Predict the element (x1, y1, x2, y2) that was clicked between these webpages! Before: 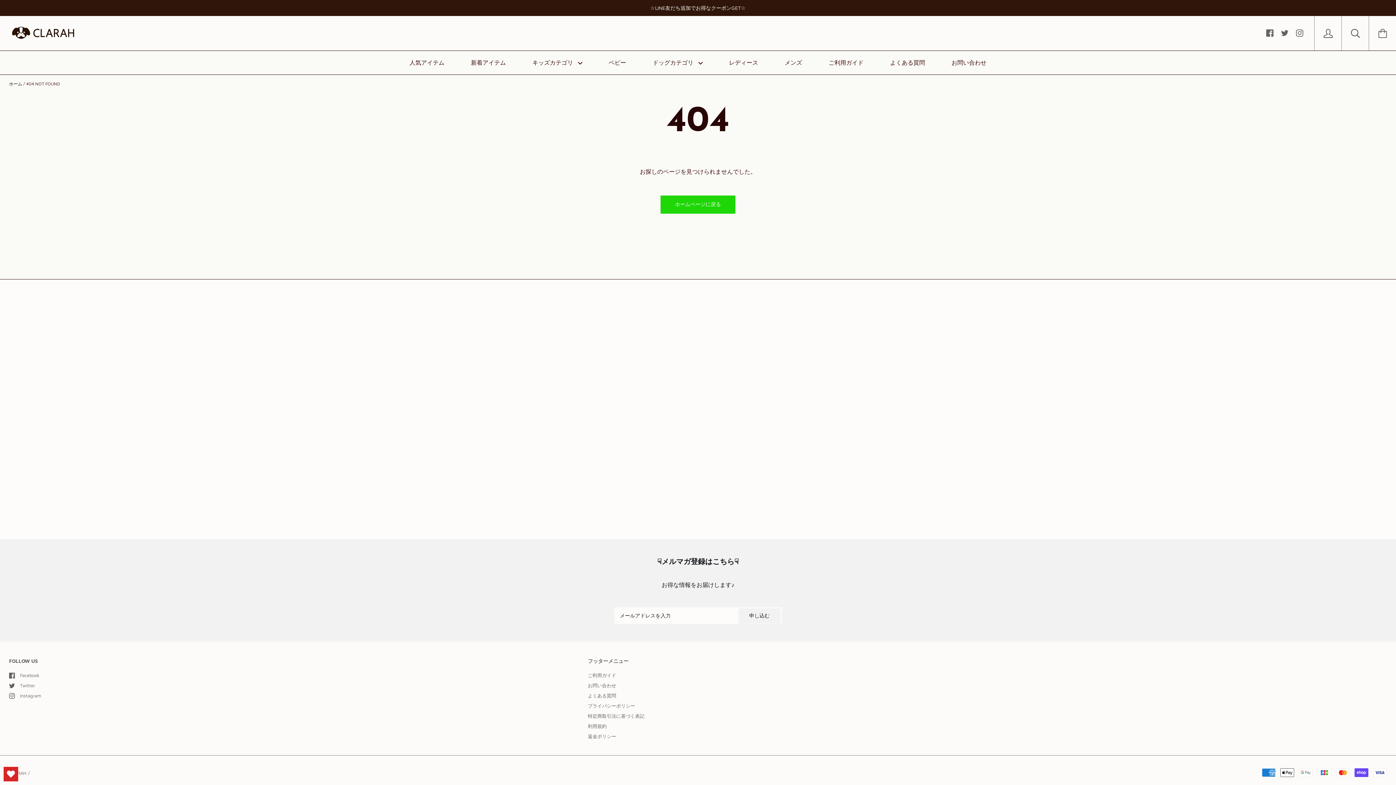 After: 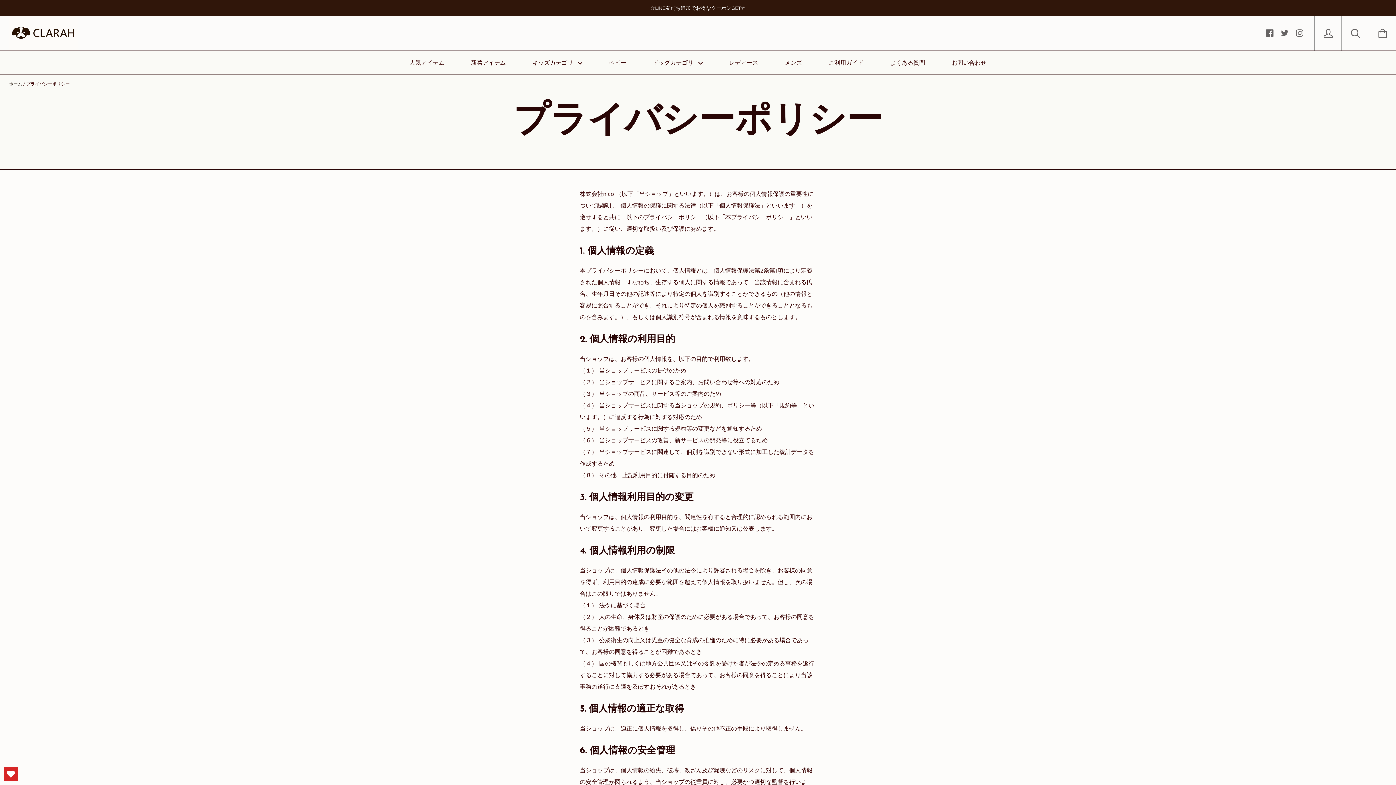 Action: bbox: (588, 703, 635, 709) label: プライバシーポリシー